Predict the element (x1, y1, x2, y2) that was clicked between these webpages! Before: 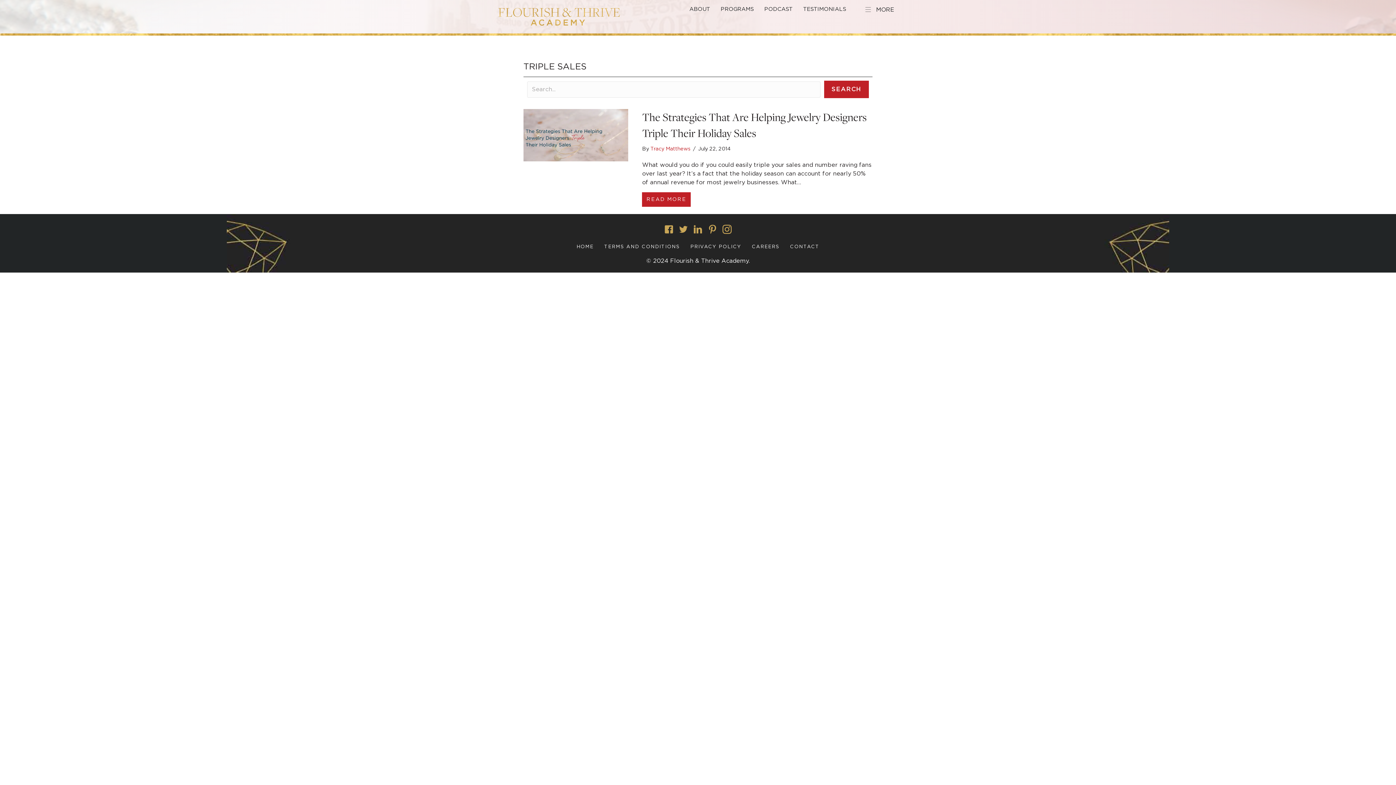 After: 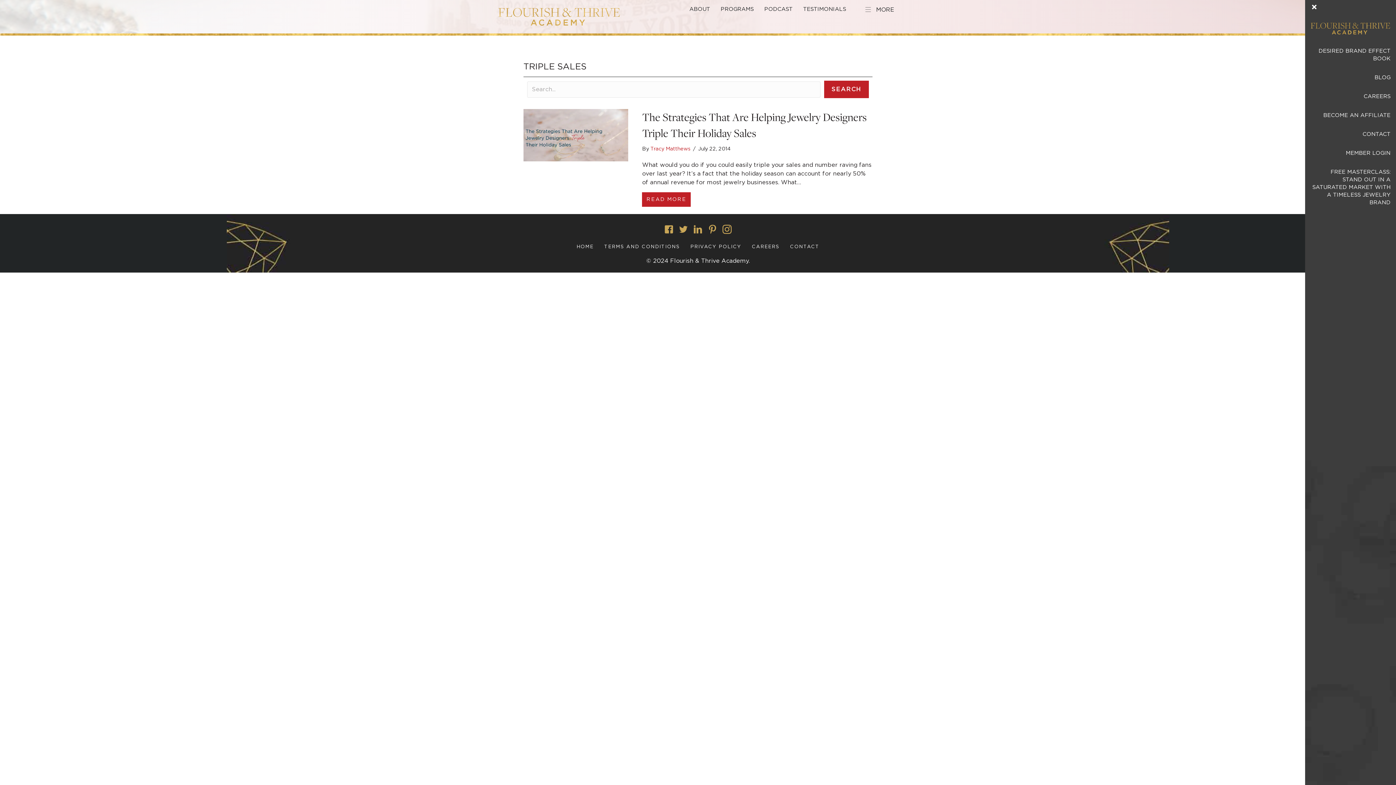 Action: bbox: (860, 0, 898, 19) label: MORE